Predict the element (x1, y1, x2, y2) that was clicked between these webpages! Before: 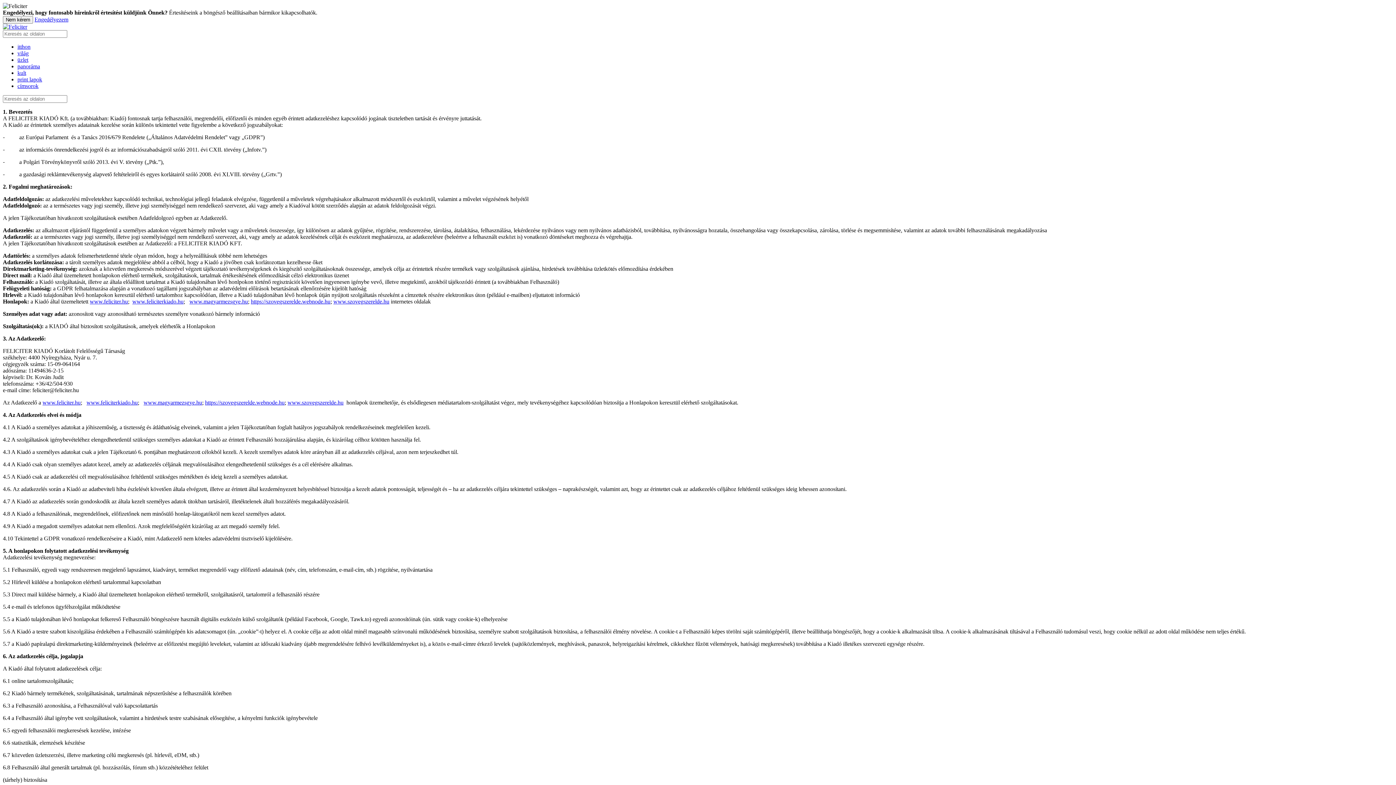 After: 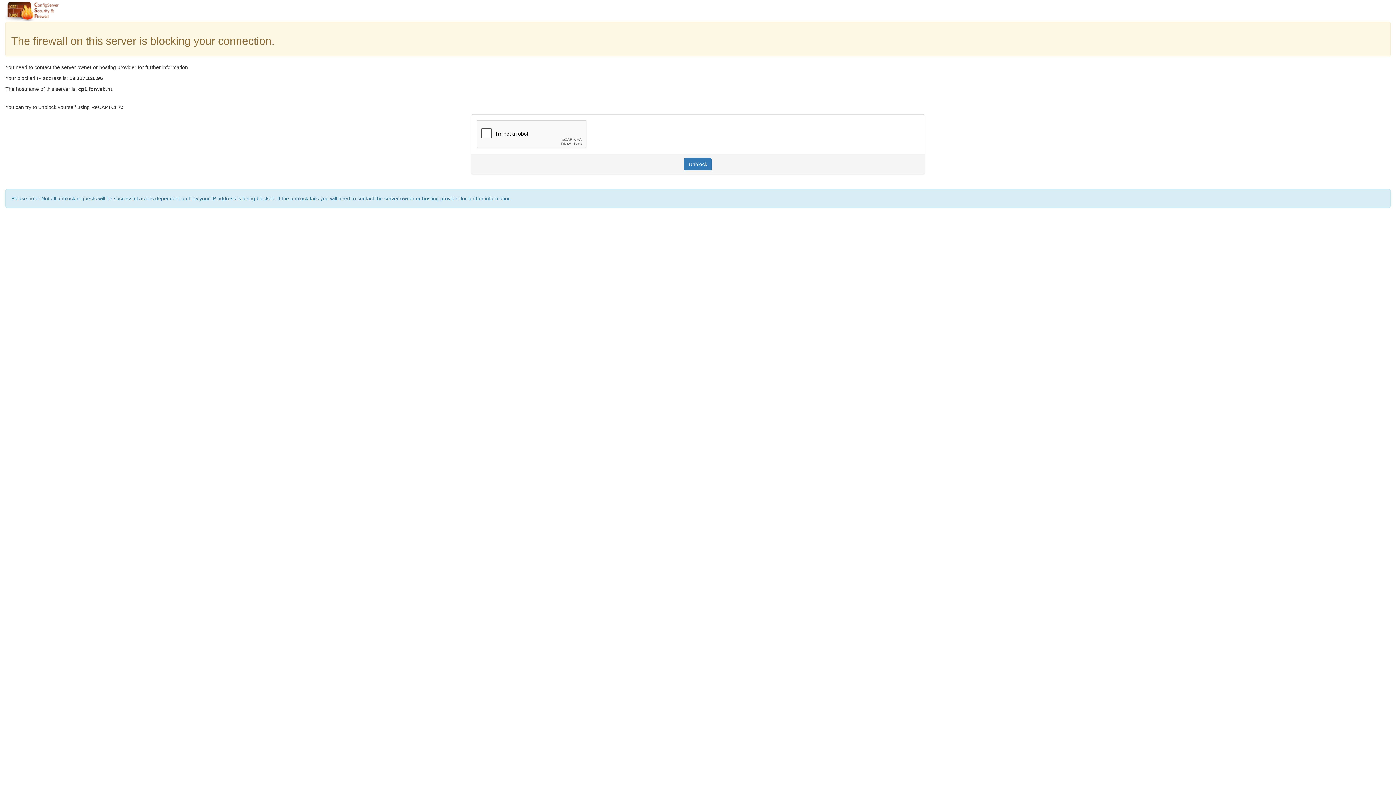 Action: label: www.magyarmezsgye.hu bbox: (189, 298, 248, 304)